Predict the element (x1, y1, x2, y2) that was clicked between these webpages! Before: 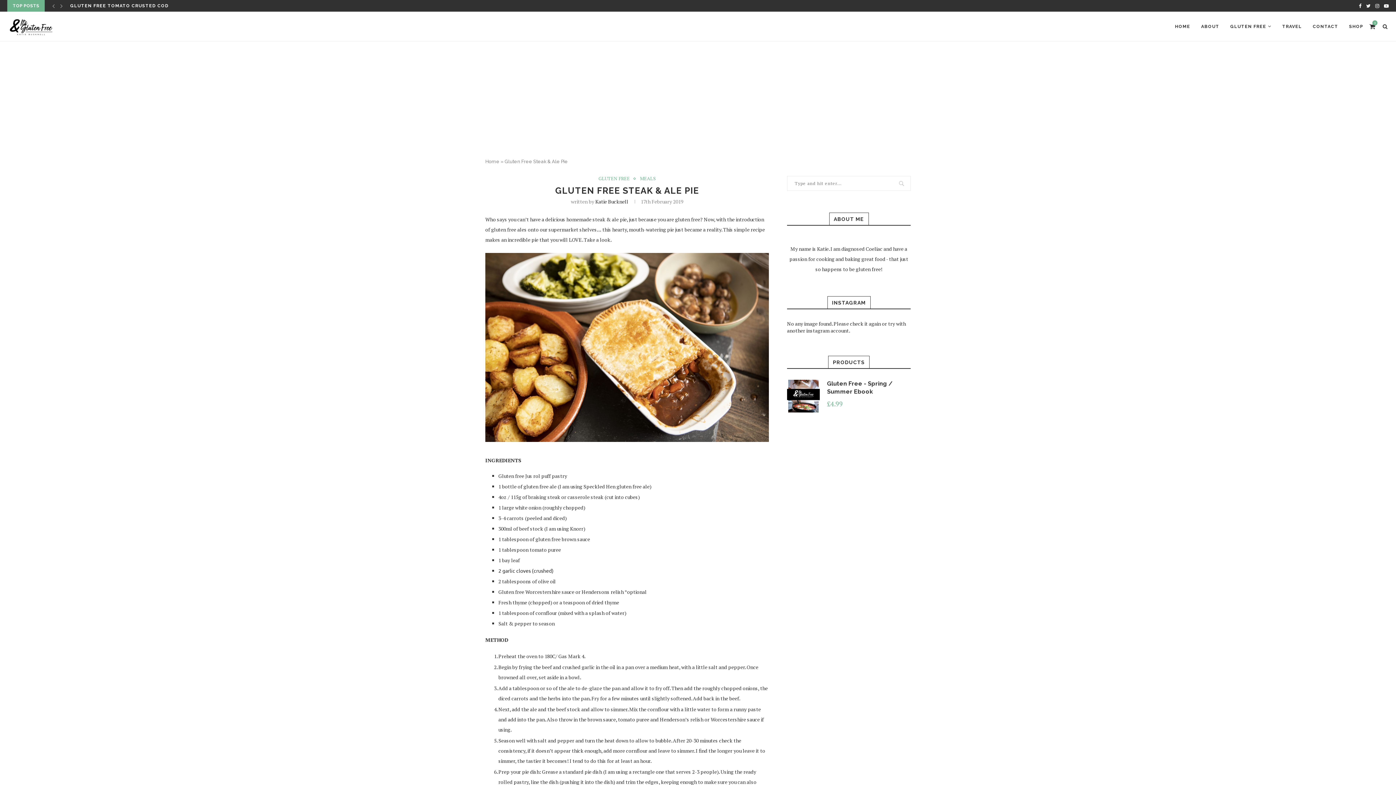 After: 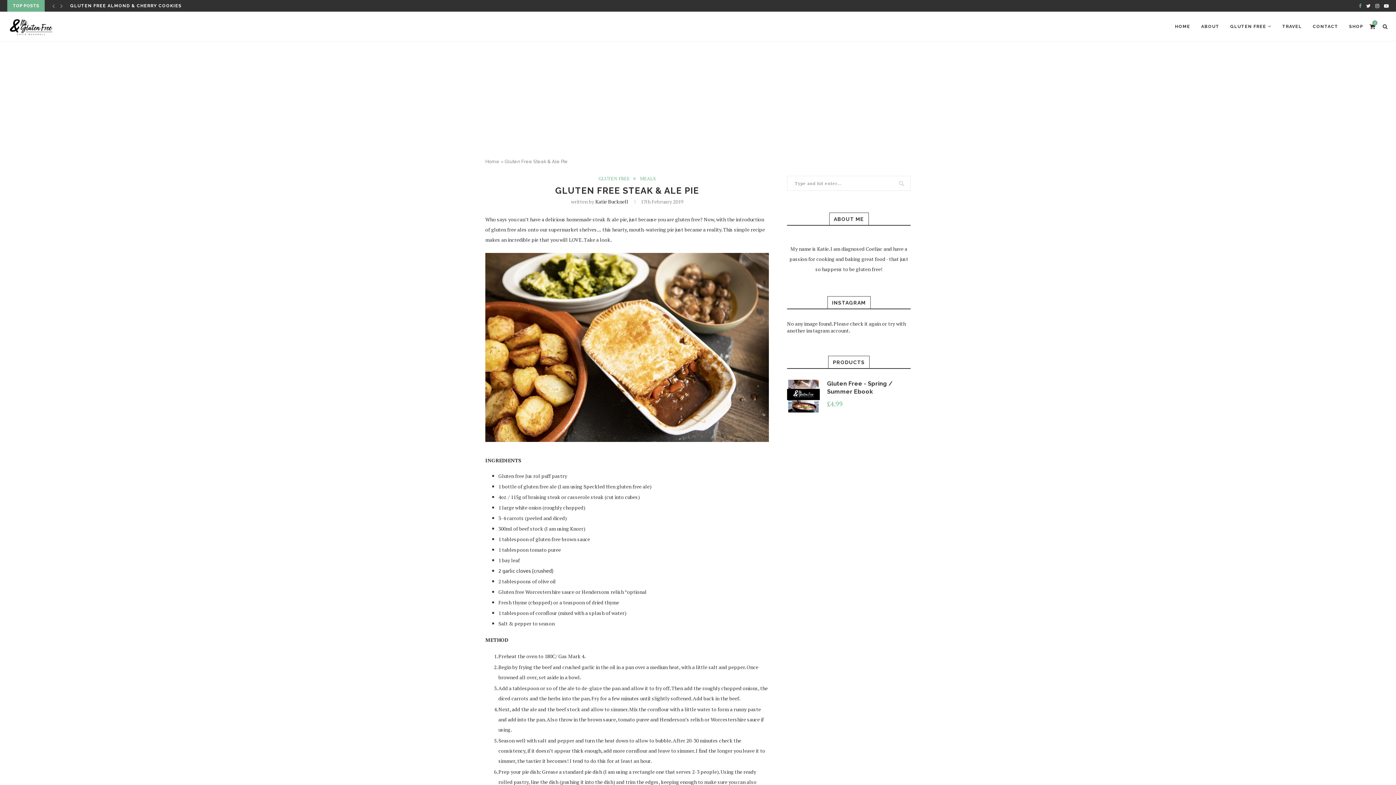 Action: bbox: (1359, 0, 1361, 11)